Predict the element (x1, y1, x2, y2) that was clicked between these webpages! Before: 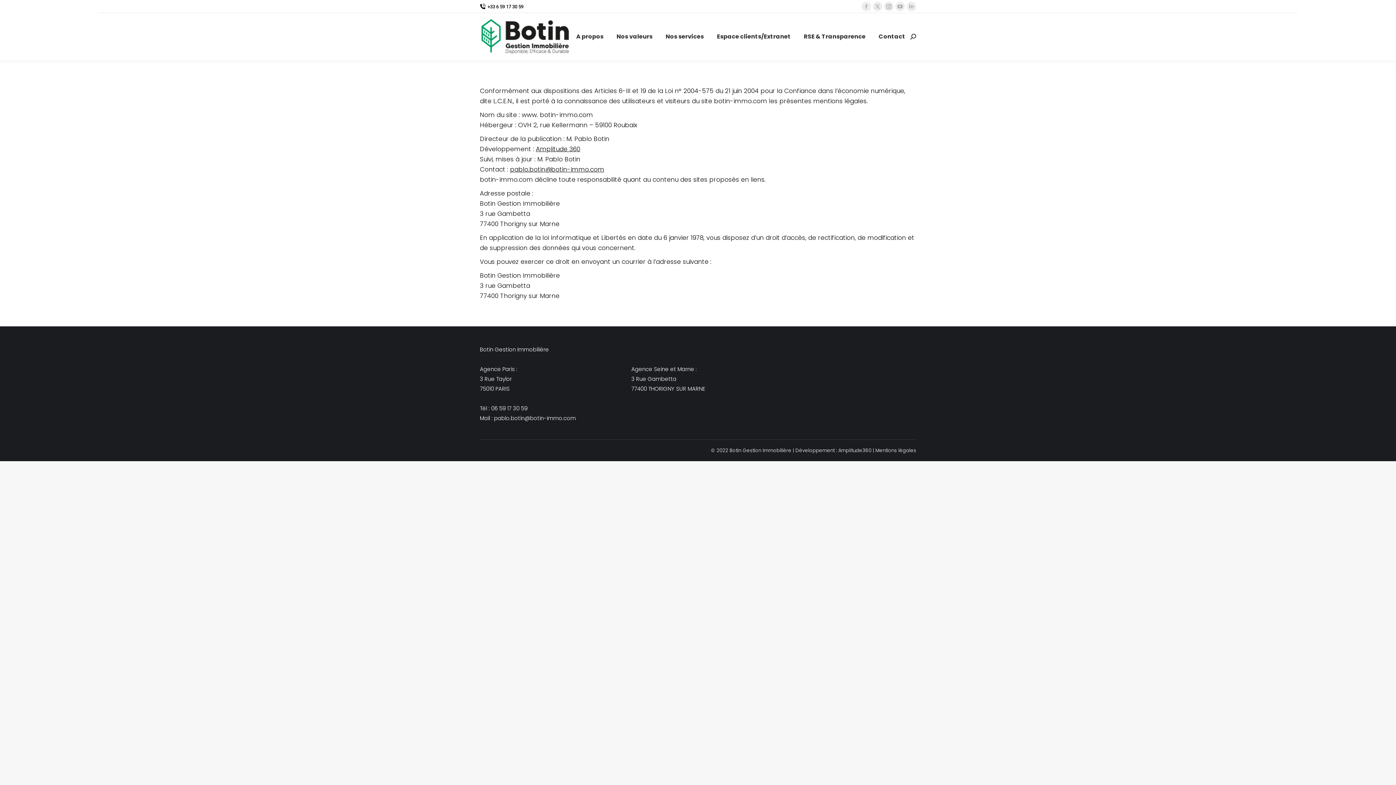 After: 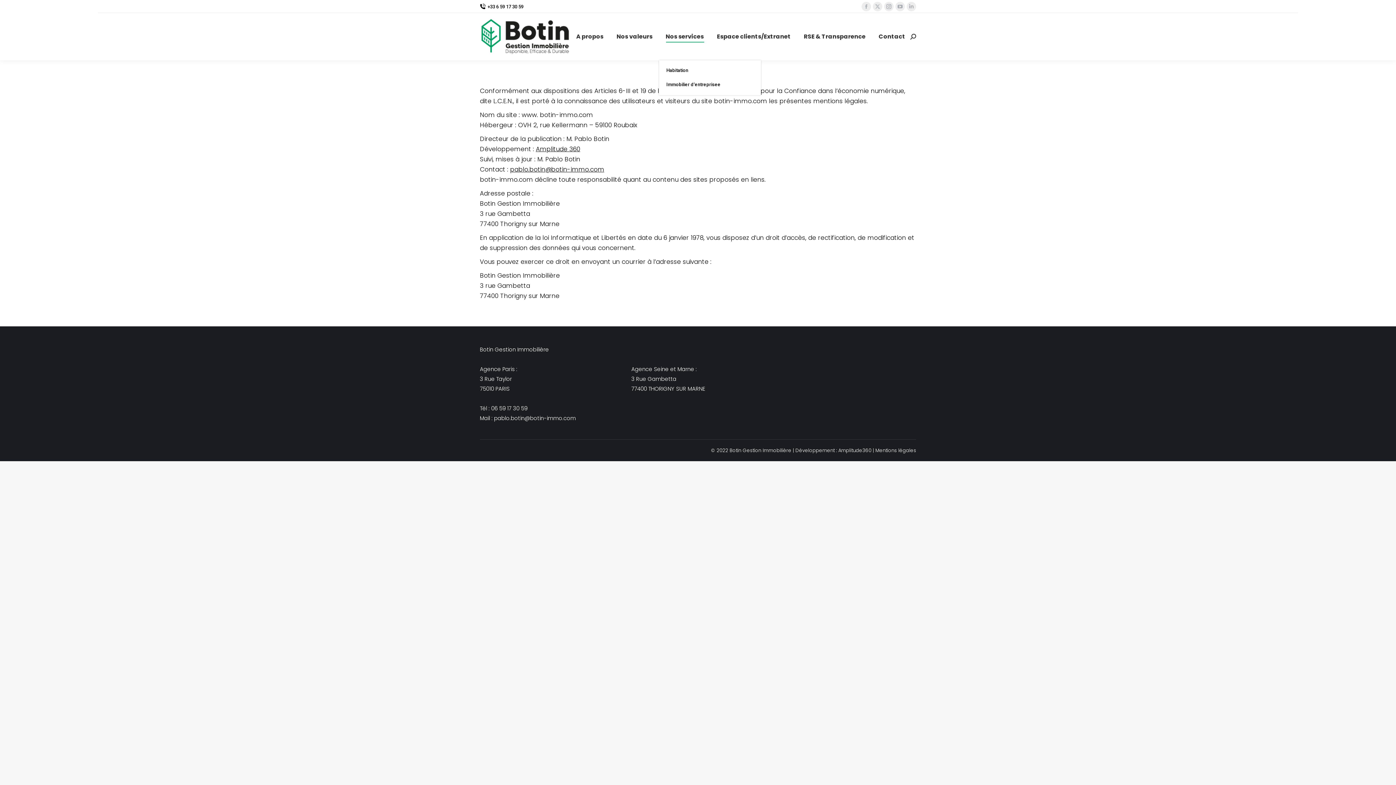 Action: label: Nos services bbox: (664, 19, 705, 53)